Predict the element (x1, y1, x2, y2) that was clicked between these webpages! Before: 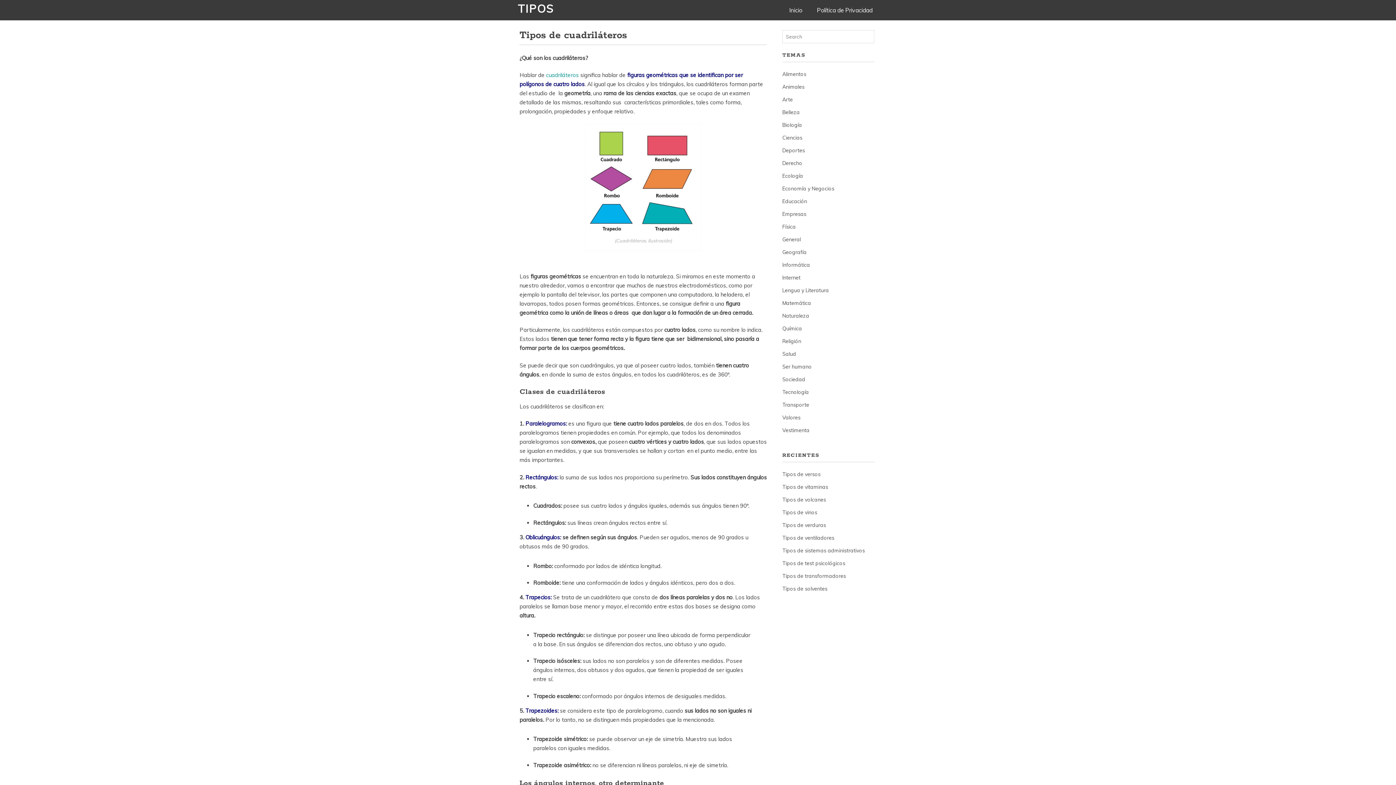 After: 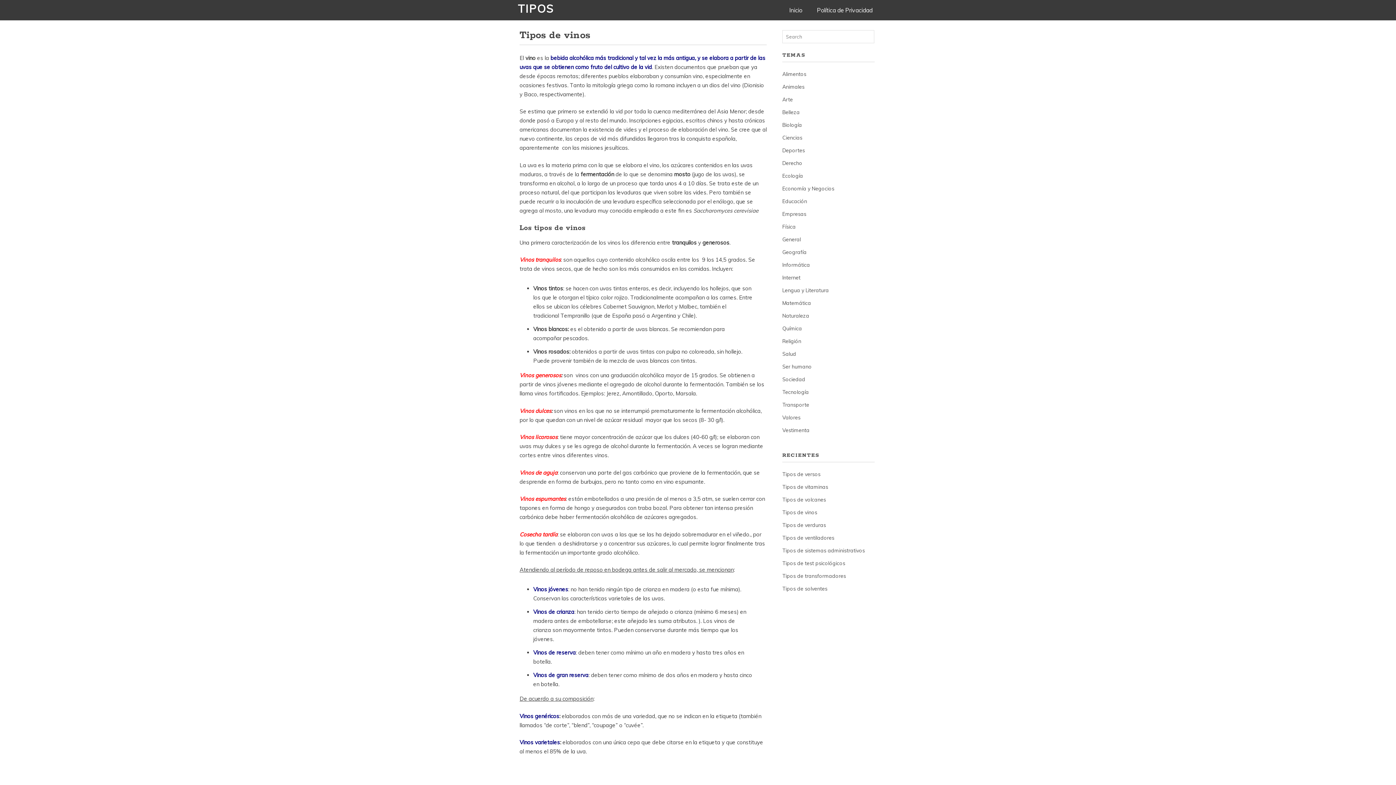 Action: bbox: (782, 509, 817, 515) label: Tipos de vinos